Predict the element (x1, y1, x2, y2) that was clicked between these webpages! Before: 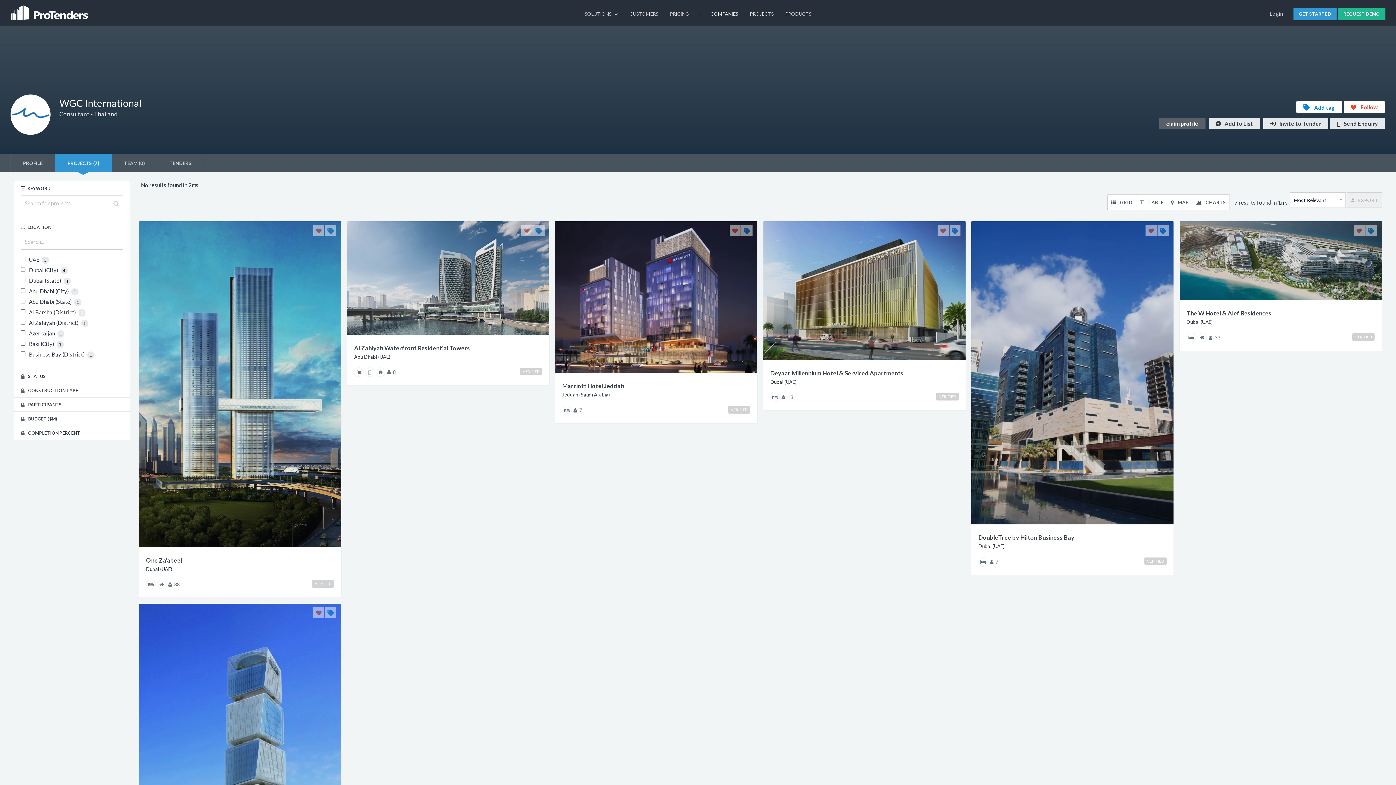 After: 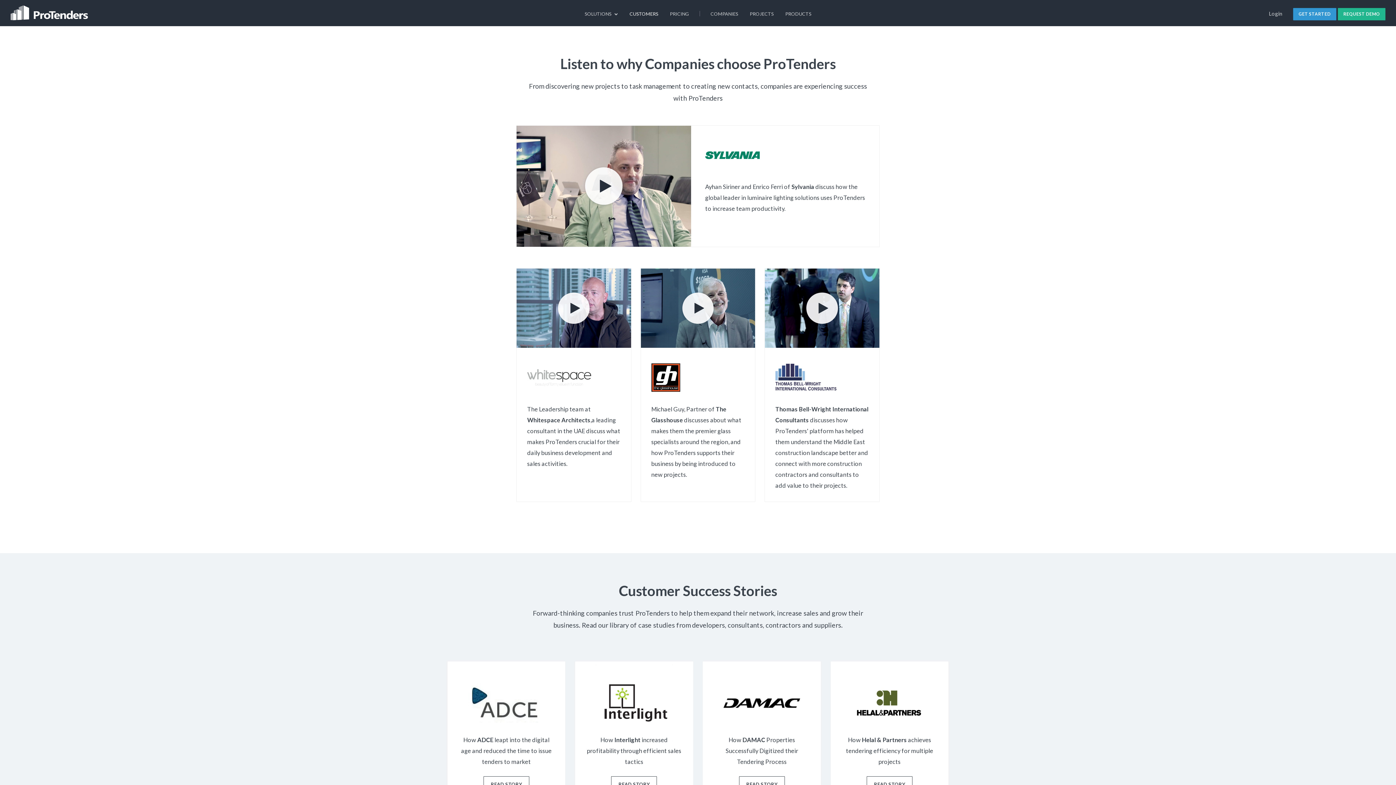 Action: bbox: (624, 0, 663, 26) label: CUSTOMERS